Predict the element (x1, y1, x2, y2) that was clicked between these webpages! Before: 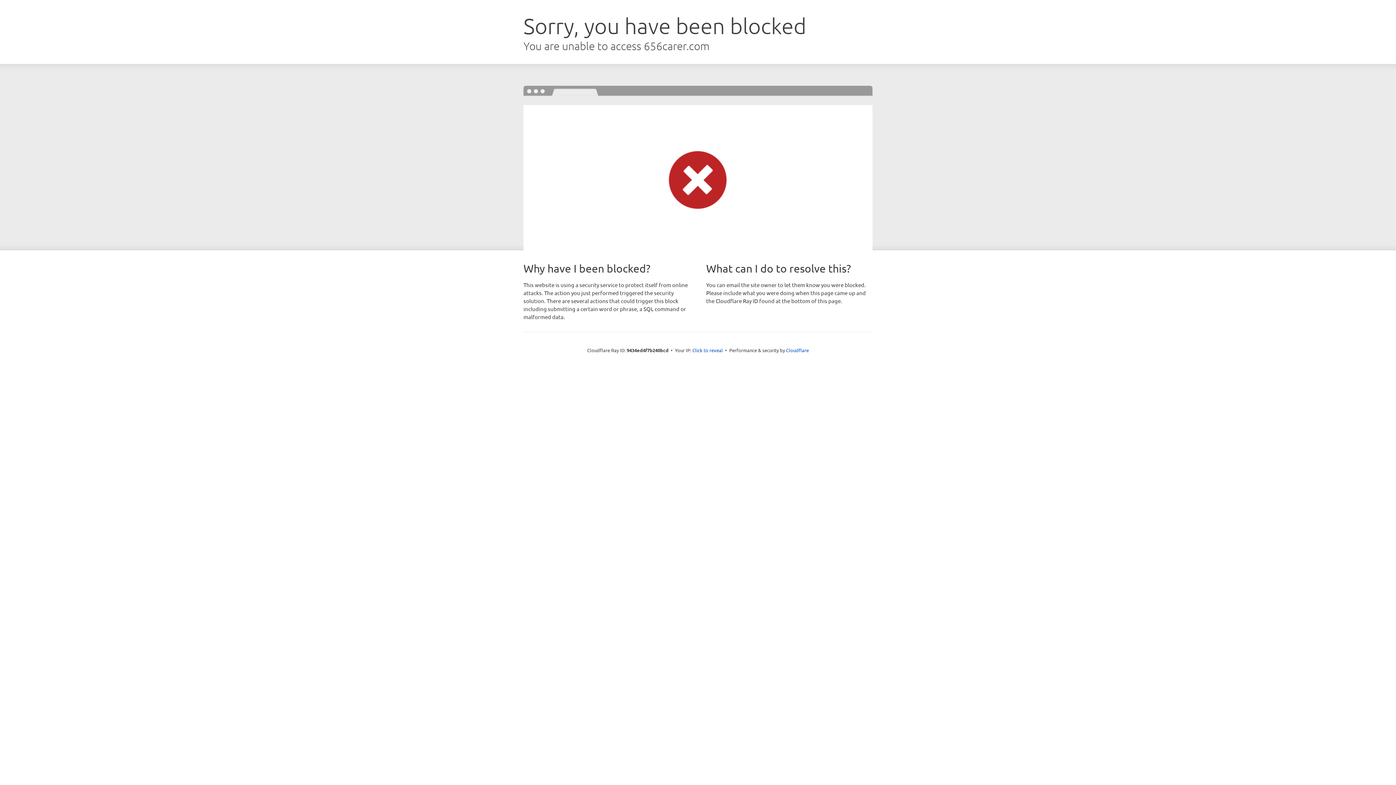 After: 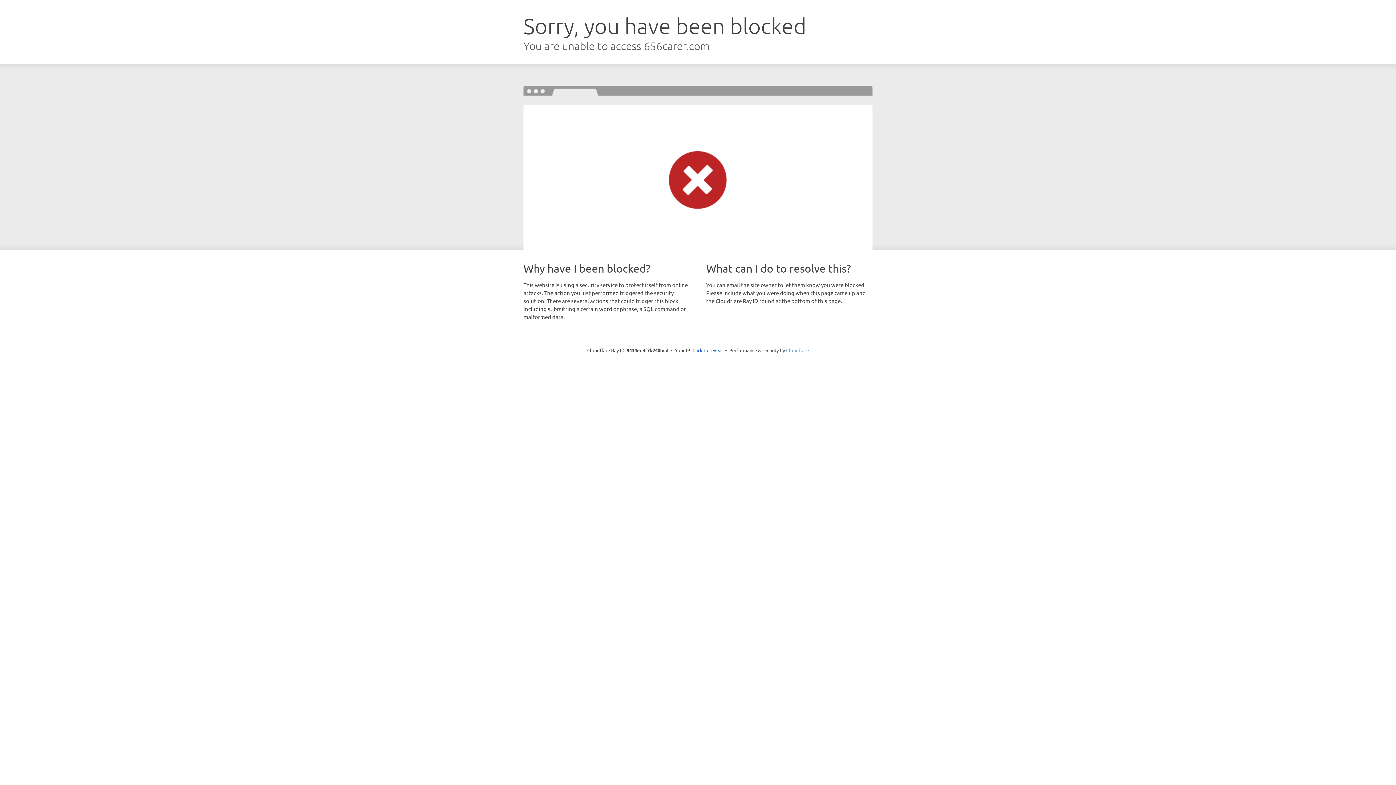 Action: bbox: (786, 347, 809, 353) label: Cloudflare